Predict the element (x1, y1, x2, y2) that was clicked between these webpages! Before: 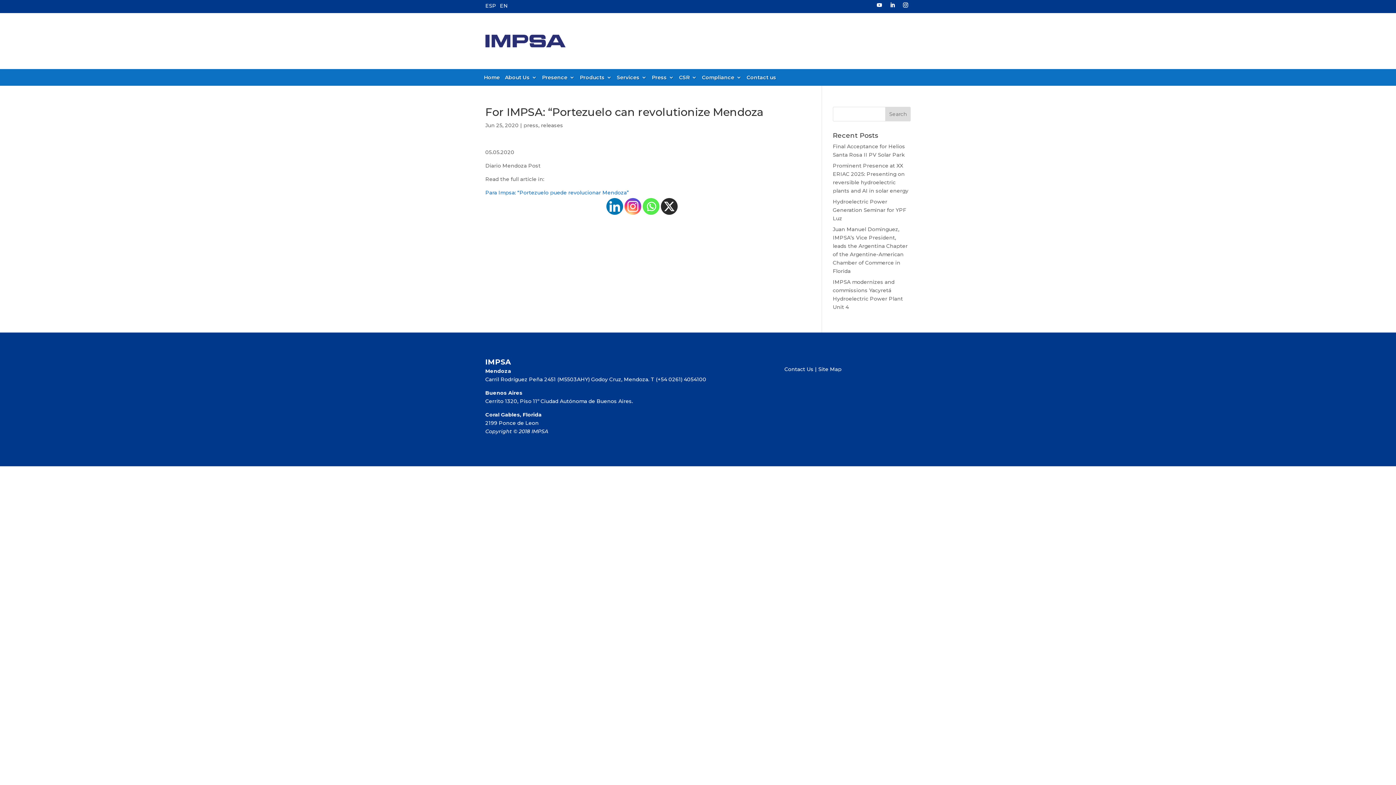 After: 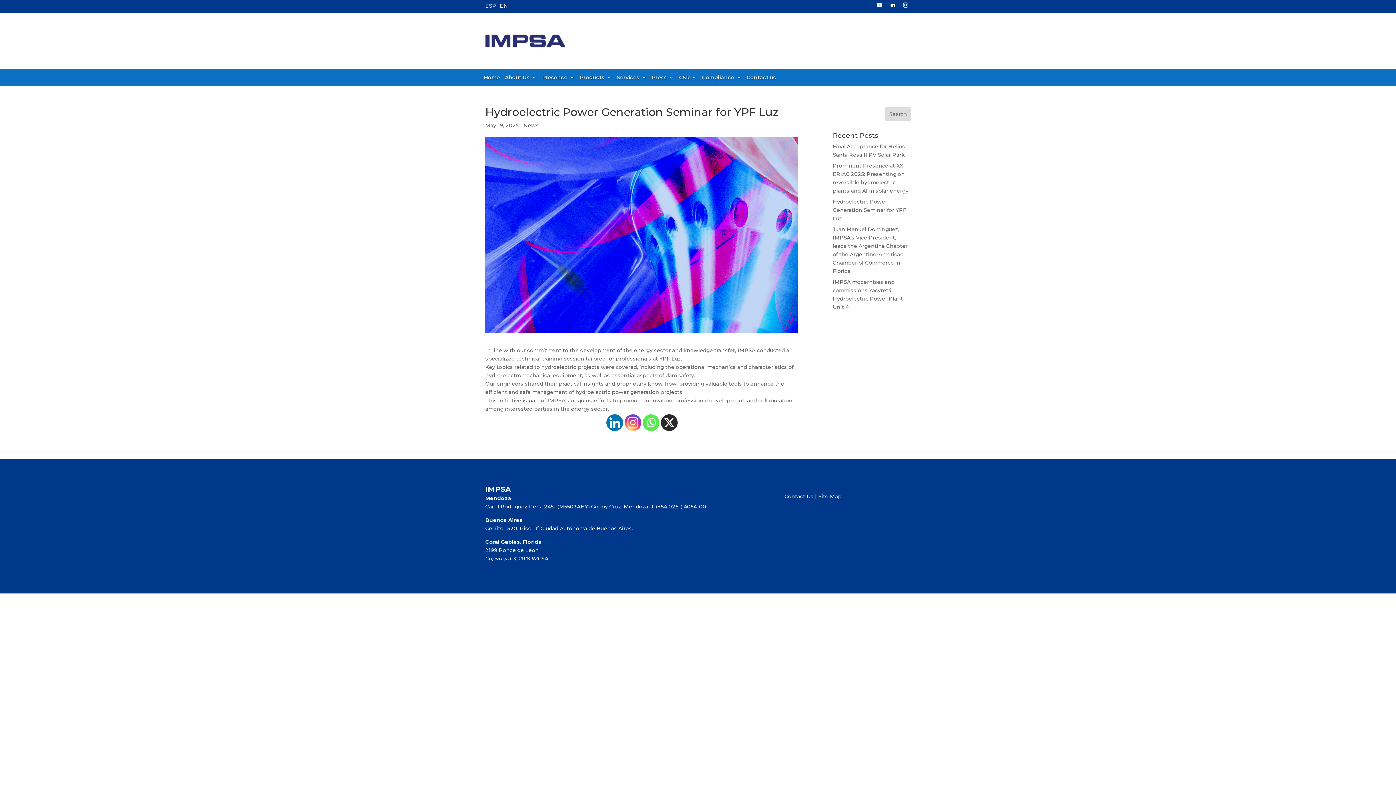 Action: bbox: (833, 198, 906, 221) label: Hydroelectric Power Generation Seminar for YPF Luz